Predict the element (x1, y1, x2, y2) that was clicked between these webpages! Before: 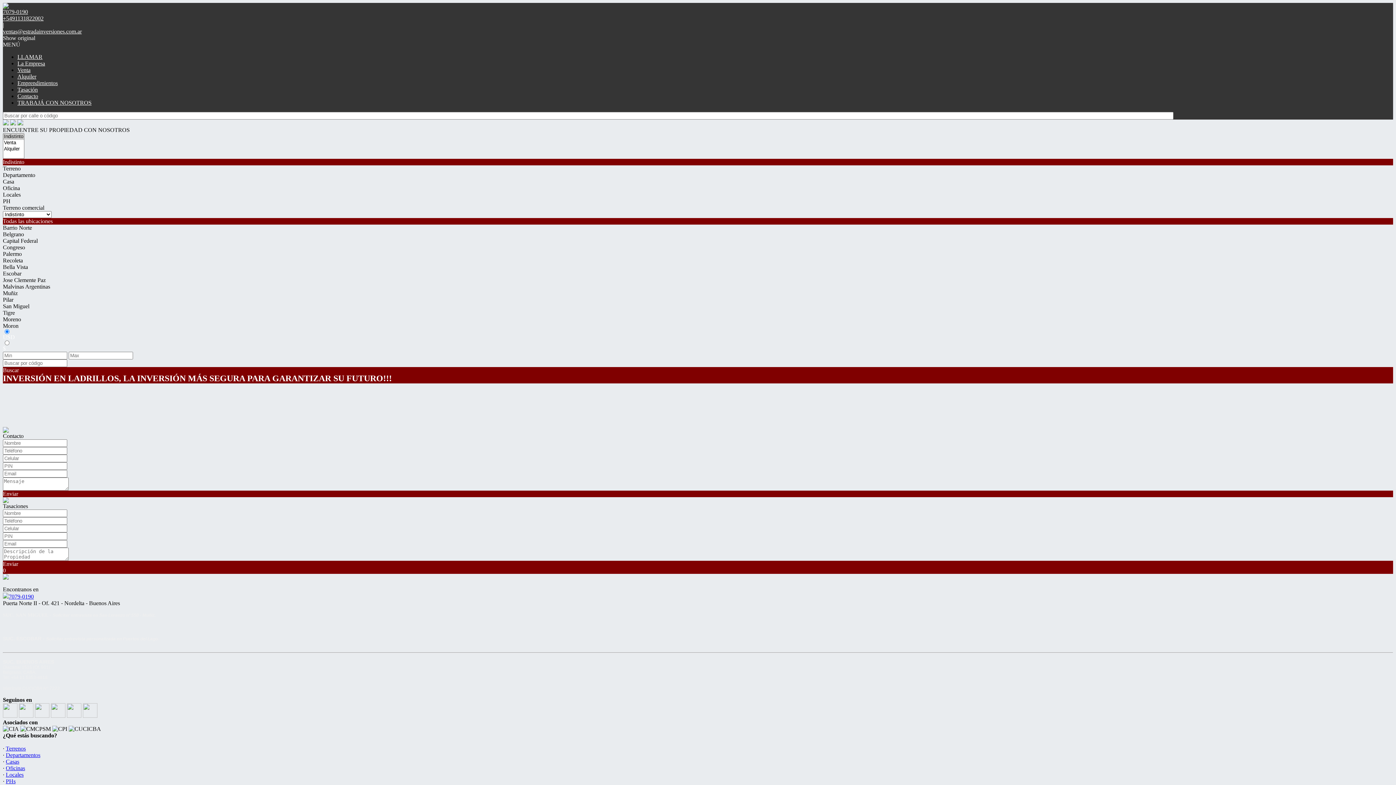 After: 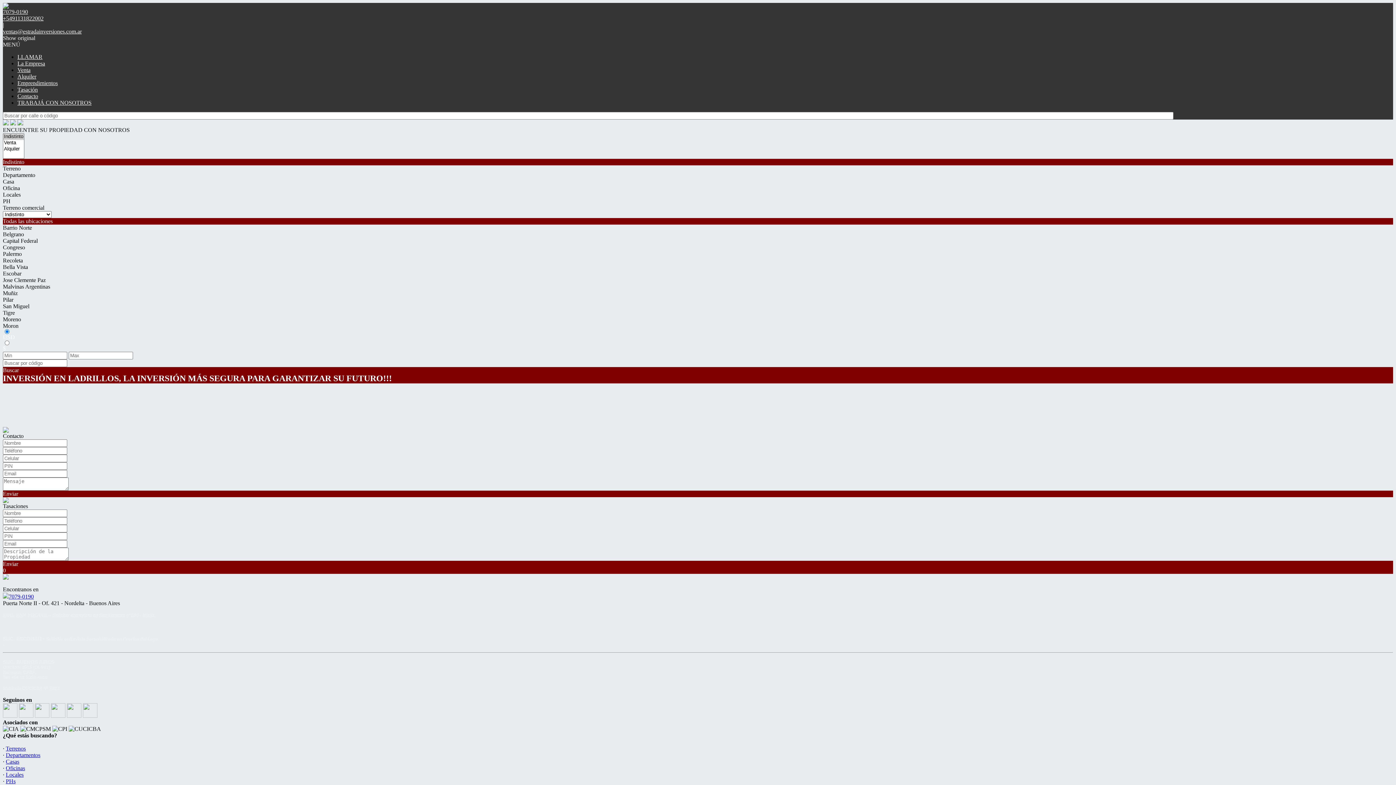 Action: bbox: (2, 713, 17, 719)